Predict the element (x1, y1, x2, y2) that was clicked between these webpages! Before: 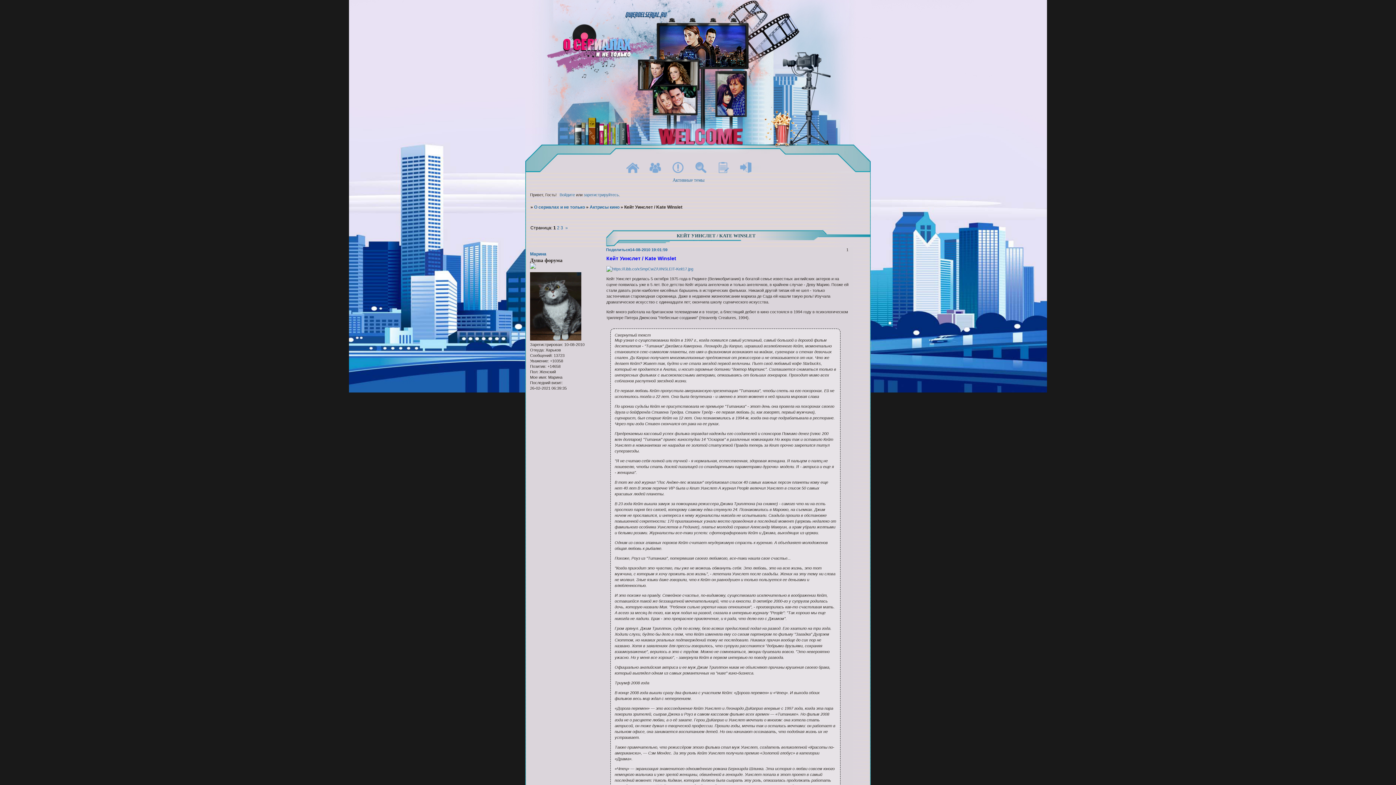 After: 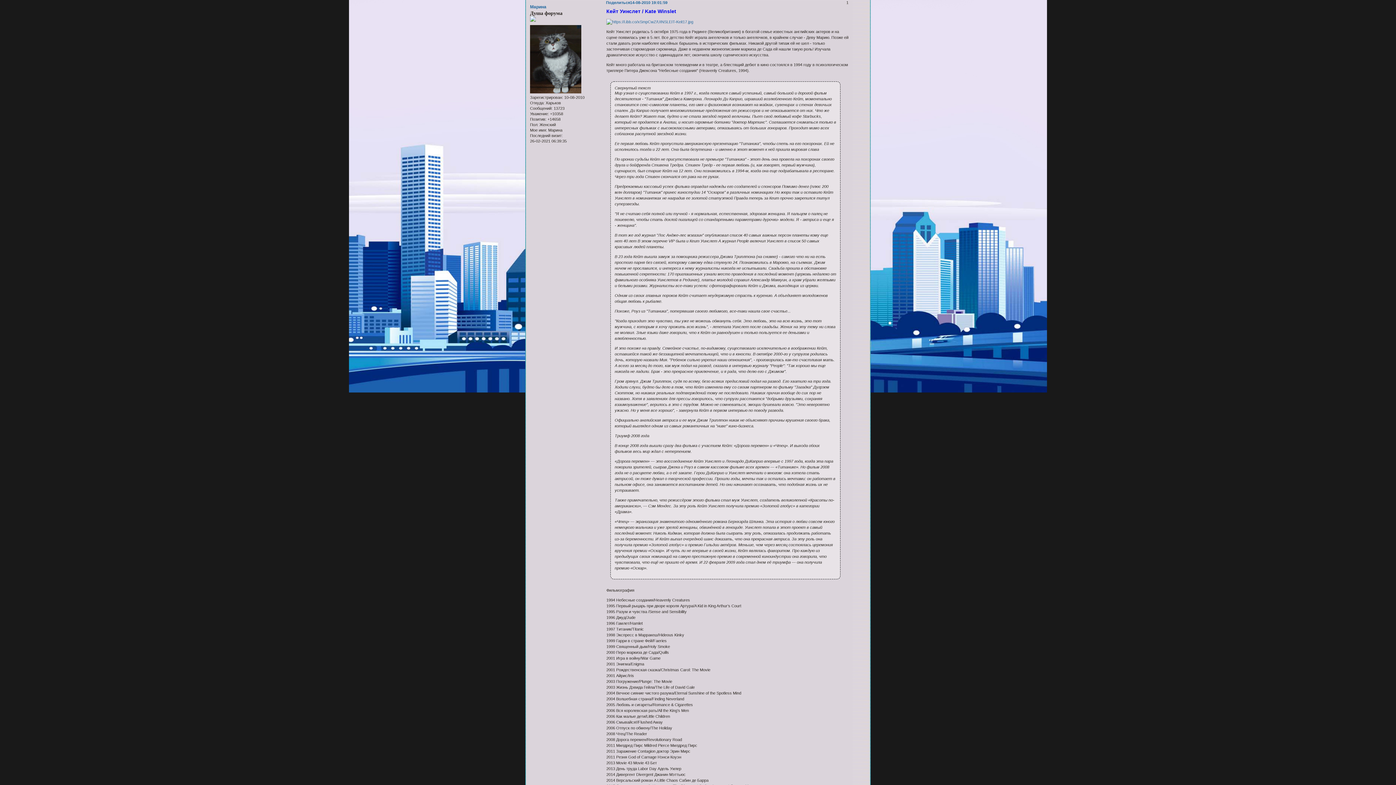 Action: bbox: (630, 247, 667, 251) label: 14-08-2010 19:01:59